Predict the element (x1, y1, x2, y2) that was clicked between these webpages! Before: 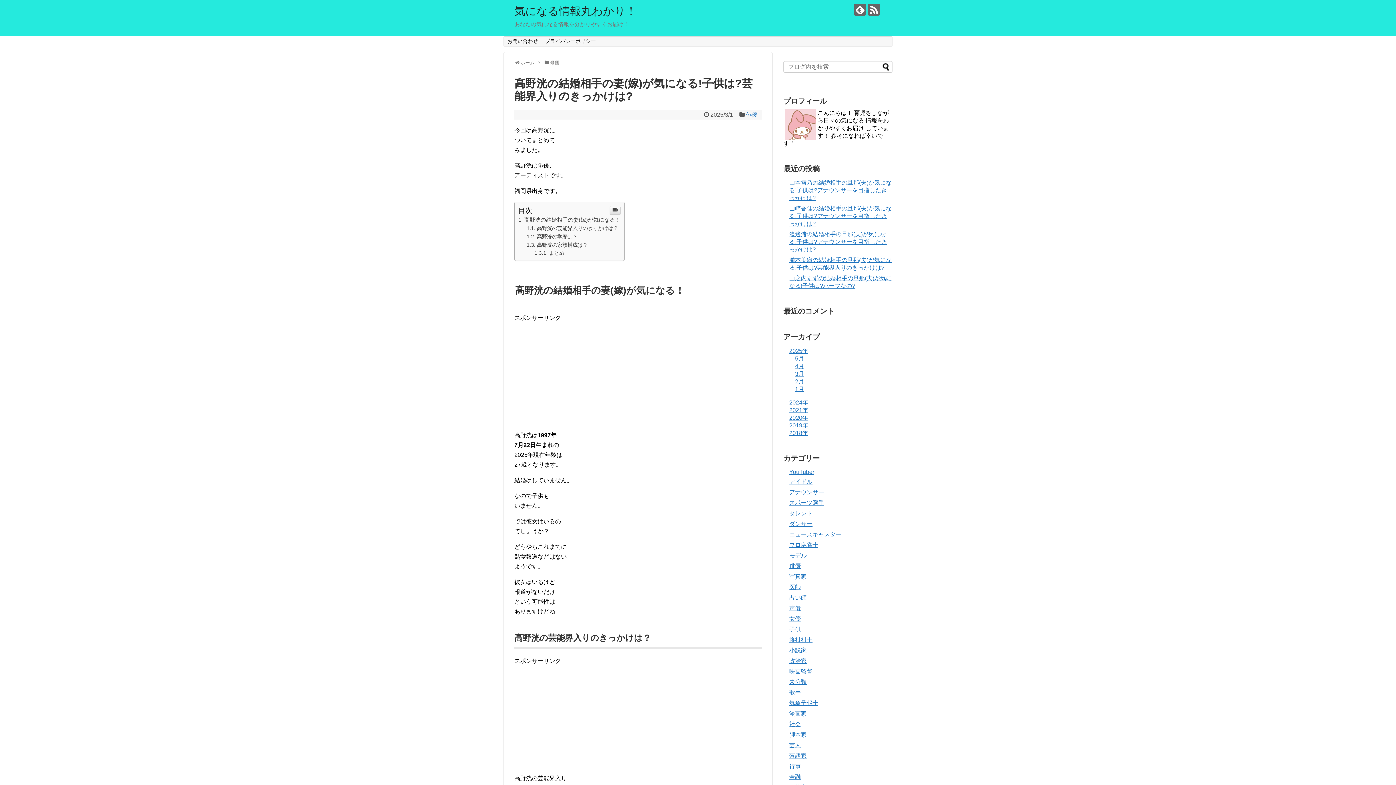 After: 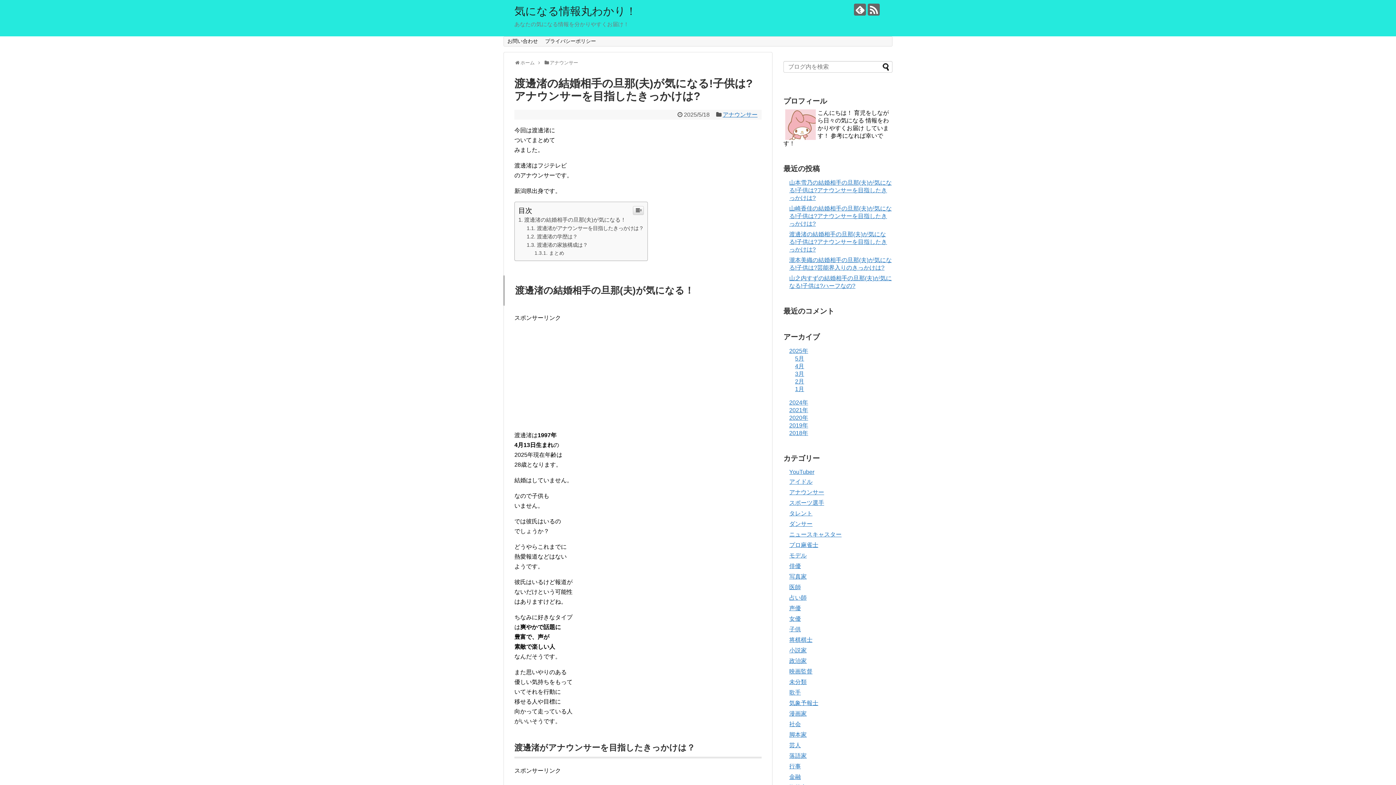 Action: bbox: (789, 231, 887, 252) label: 渡邊渚の結婚相手の旦那(夫)が気になる!子供は?アナウンサーを目指したきっかけは?